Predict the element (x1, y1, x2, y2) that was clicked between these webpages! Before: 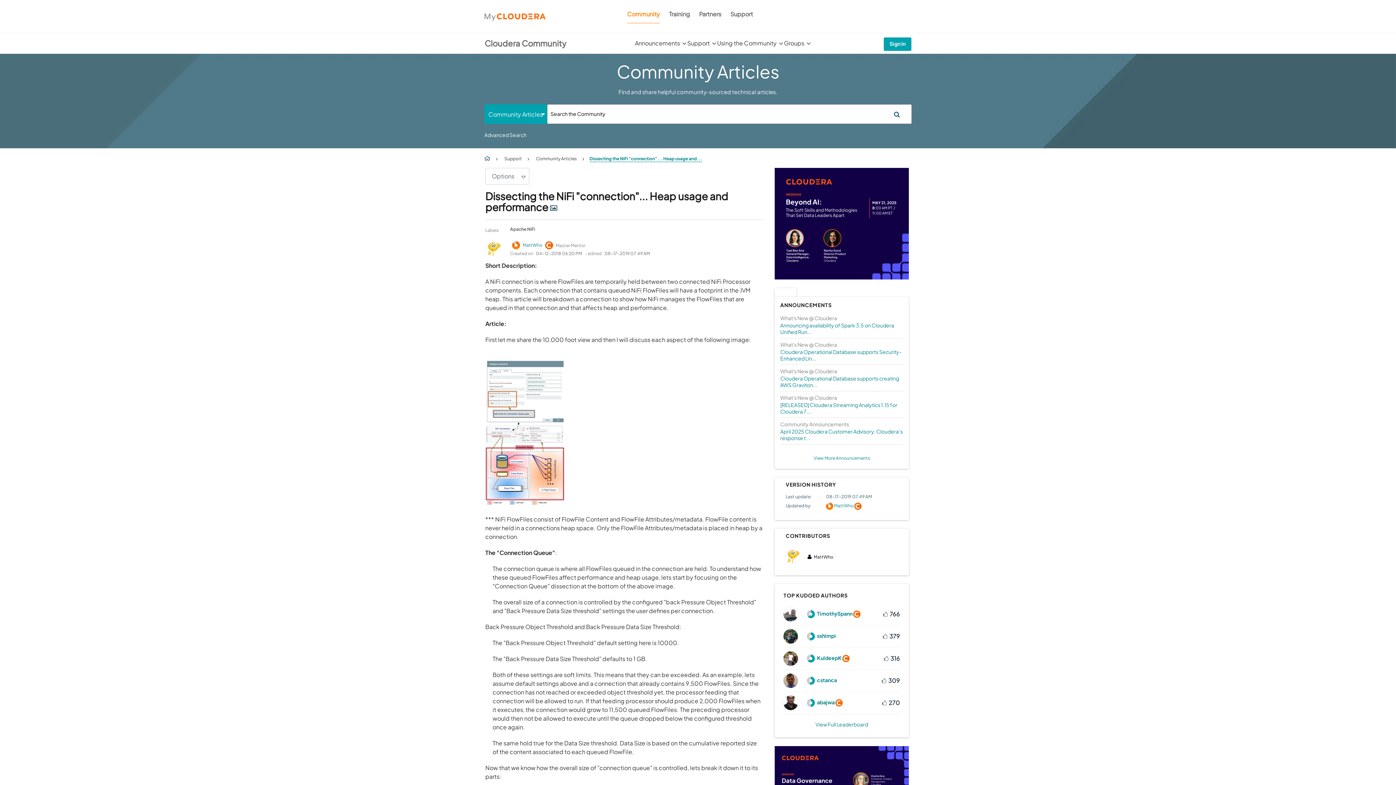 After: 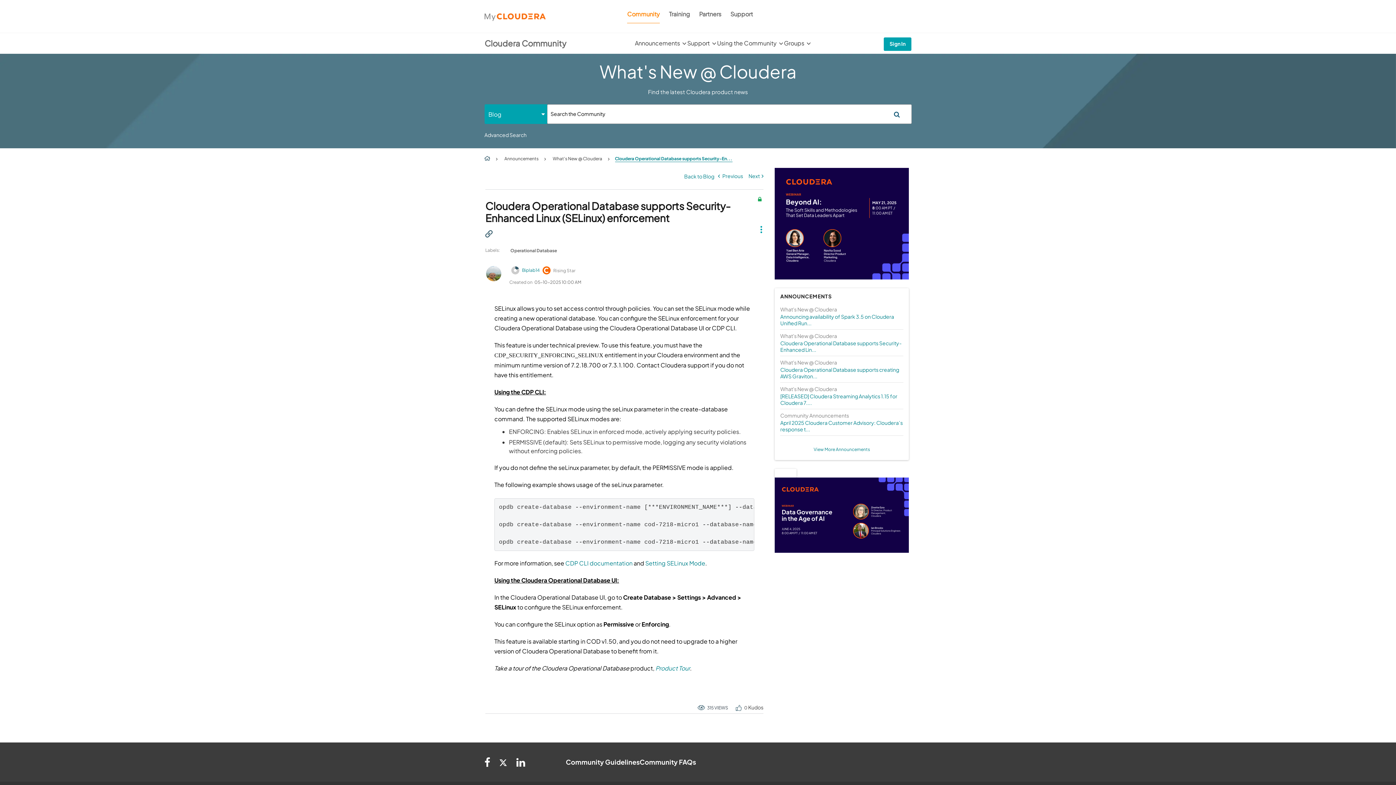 Action: label: Cloudera Operational Database supports Security-Enhanced Lin... bbox: (780, 348, 903, 361)